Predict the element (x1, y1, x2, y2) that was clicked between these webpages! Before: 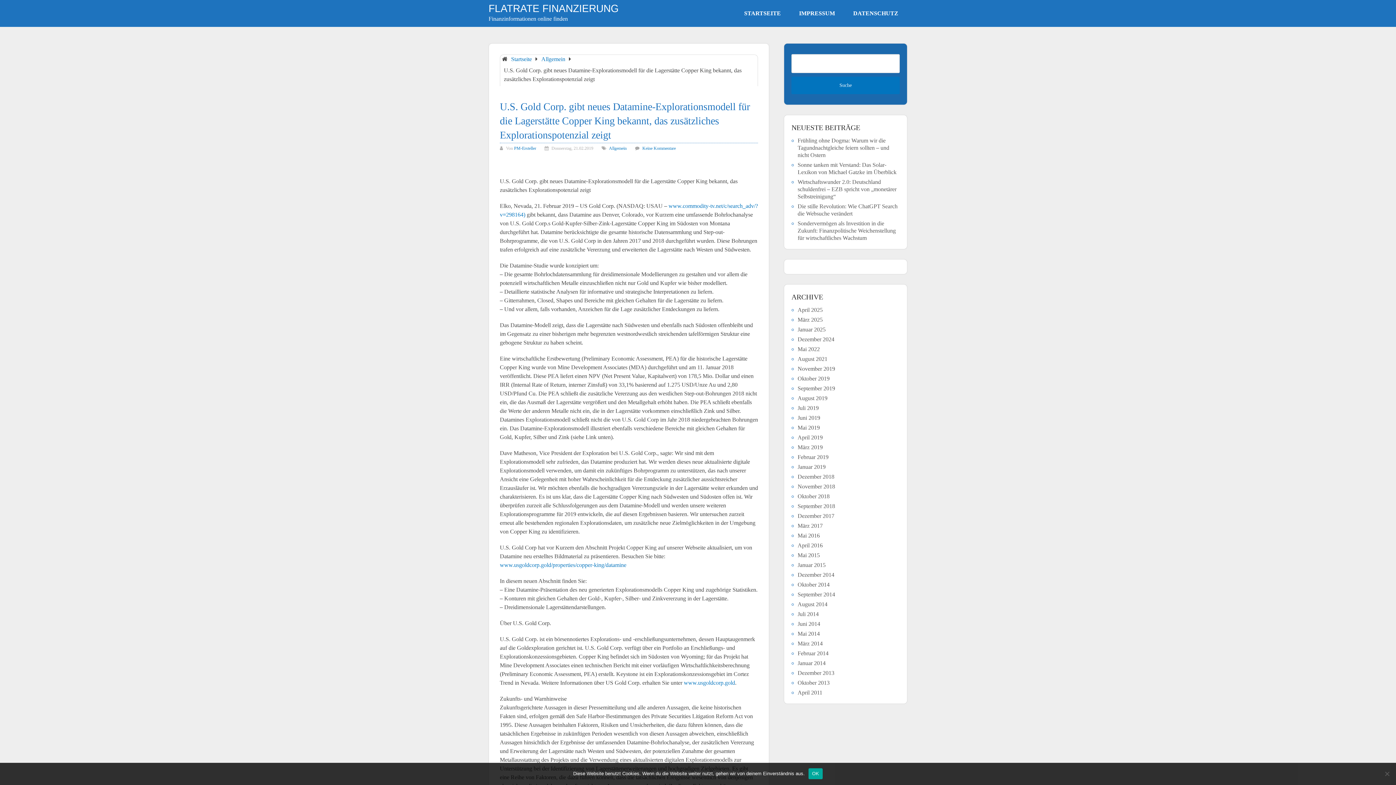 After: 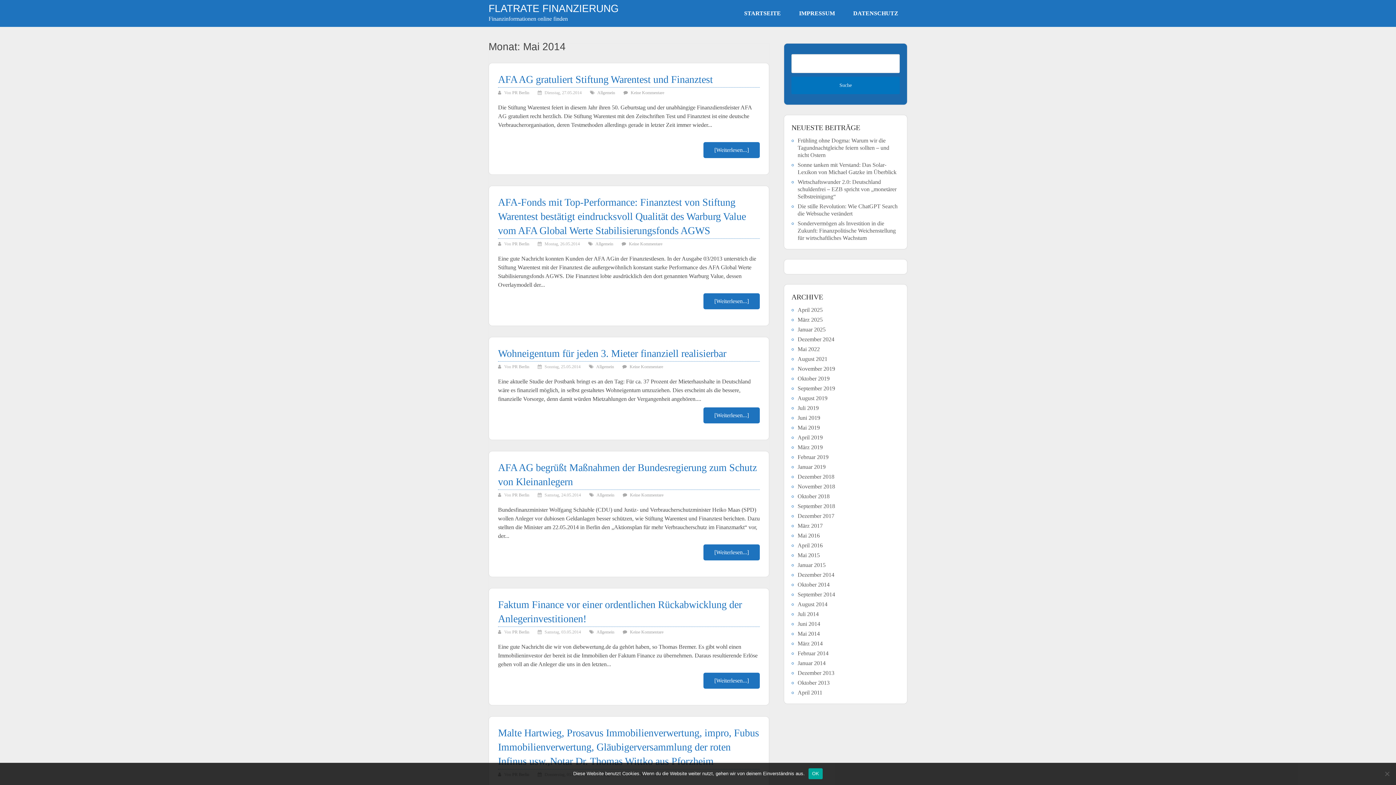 Action: bbox: (797, 630, 820, 637) label: Mai 2014